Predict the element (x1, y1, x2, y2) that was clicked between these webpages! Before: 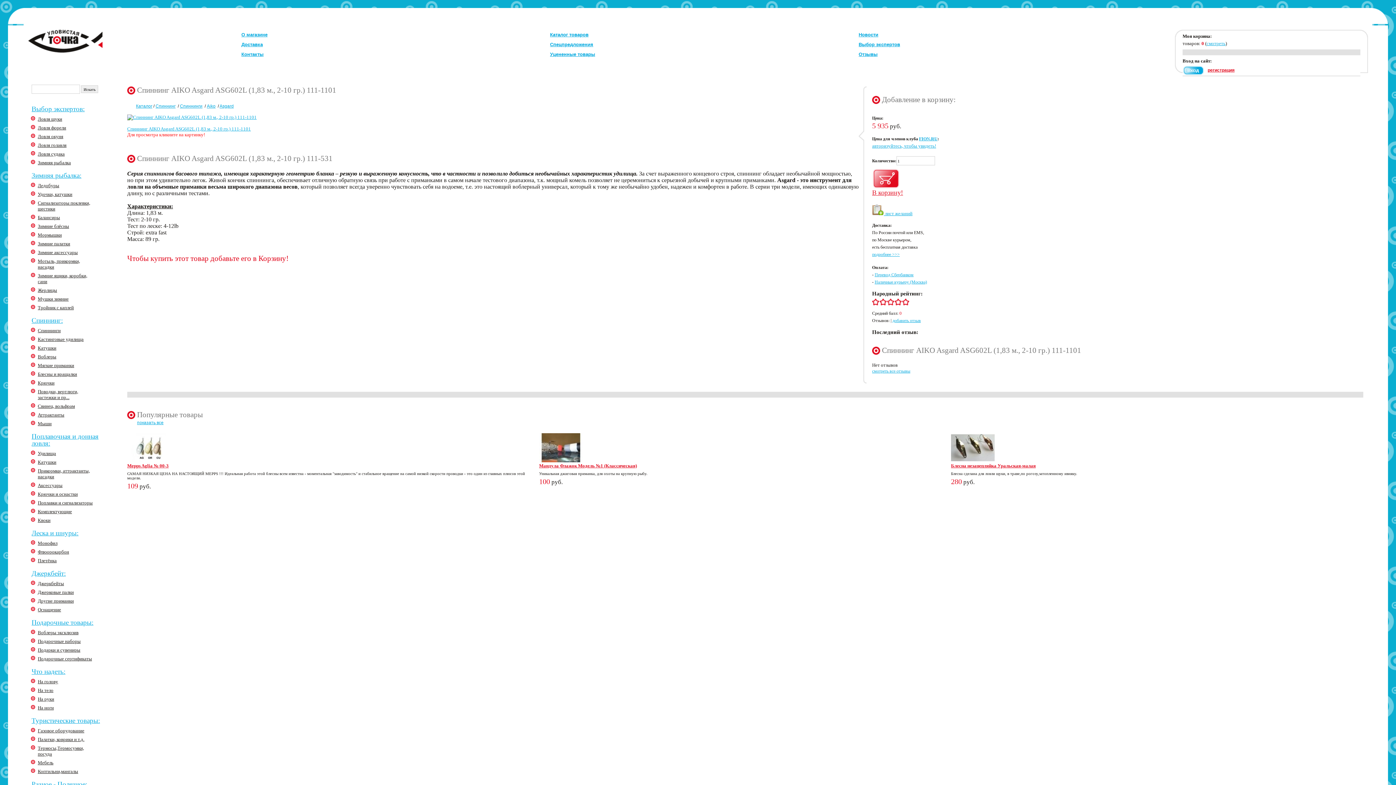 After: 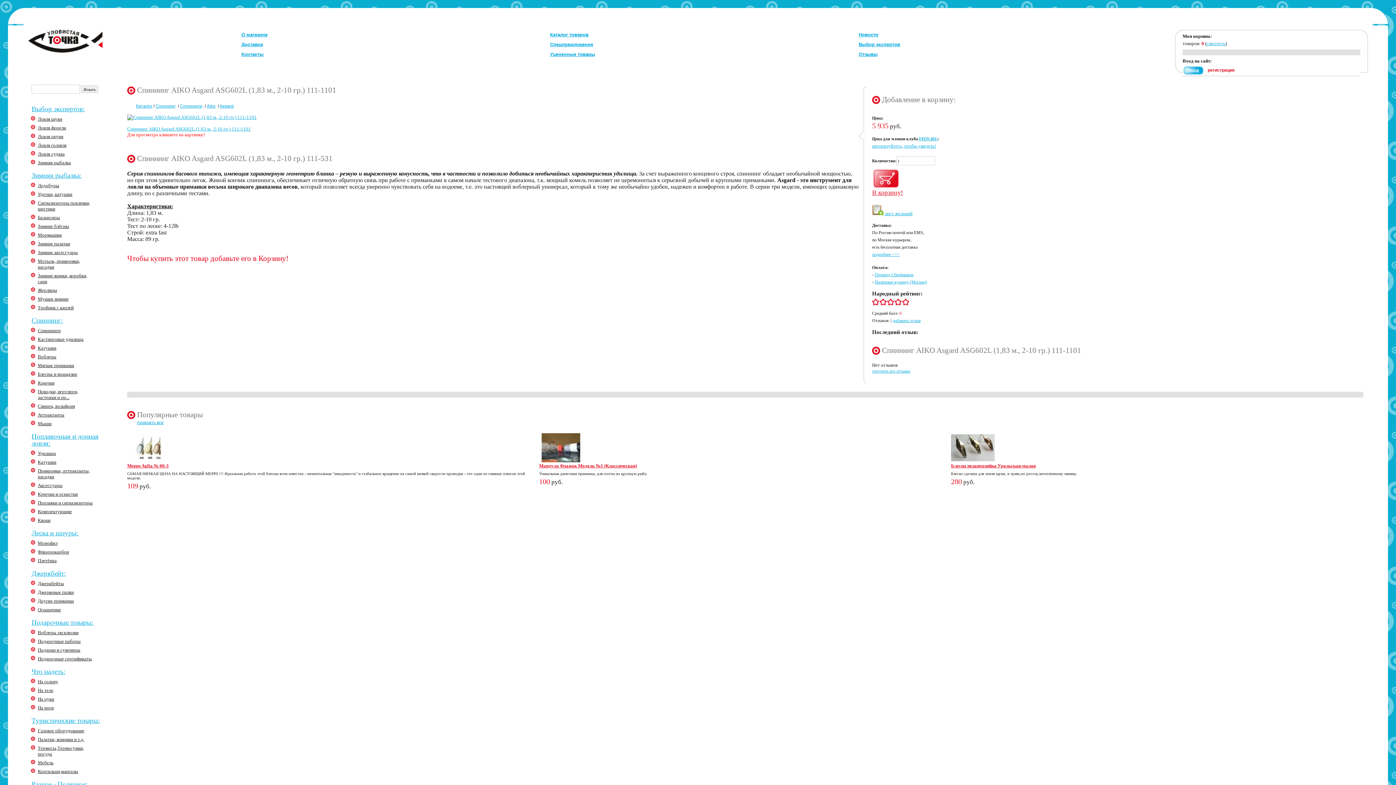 Action: label: регистрация bbox: (1208, 67, 1234, 72)